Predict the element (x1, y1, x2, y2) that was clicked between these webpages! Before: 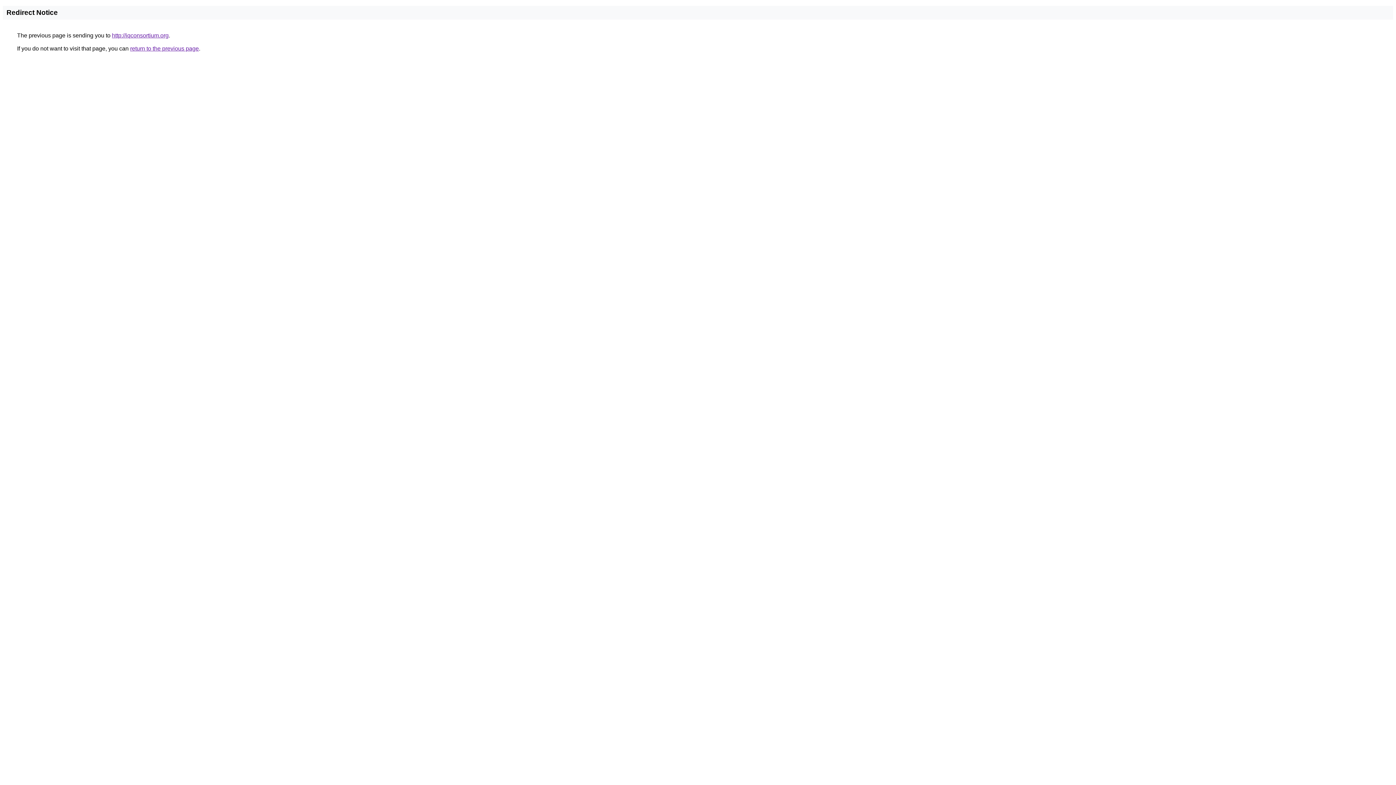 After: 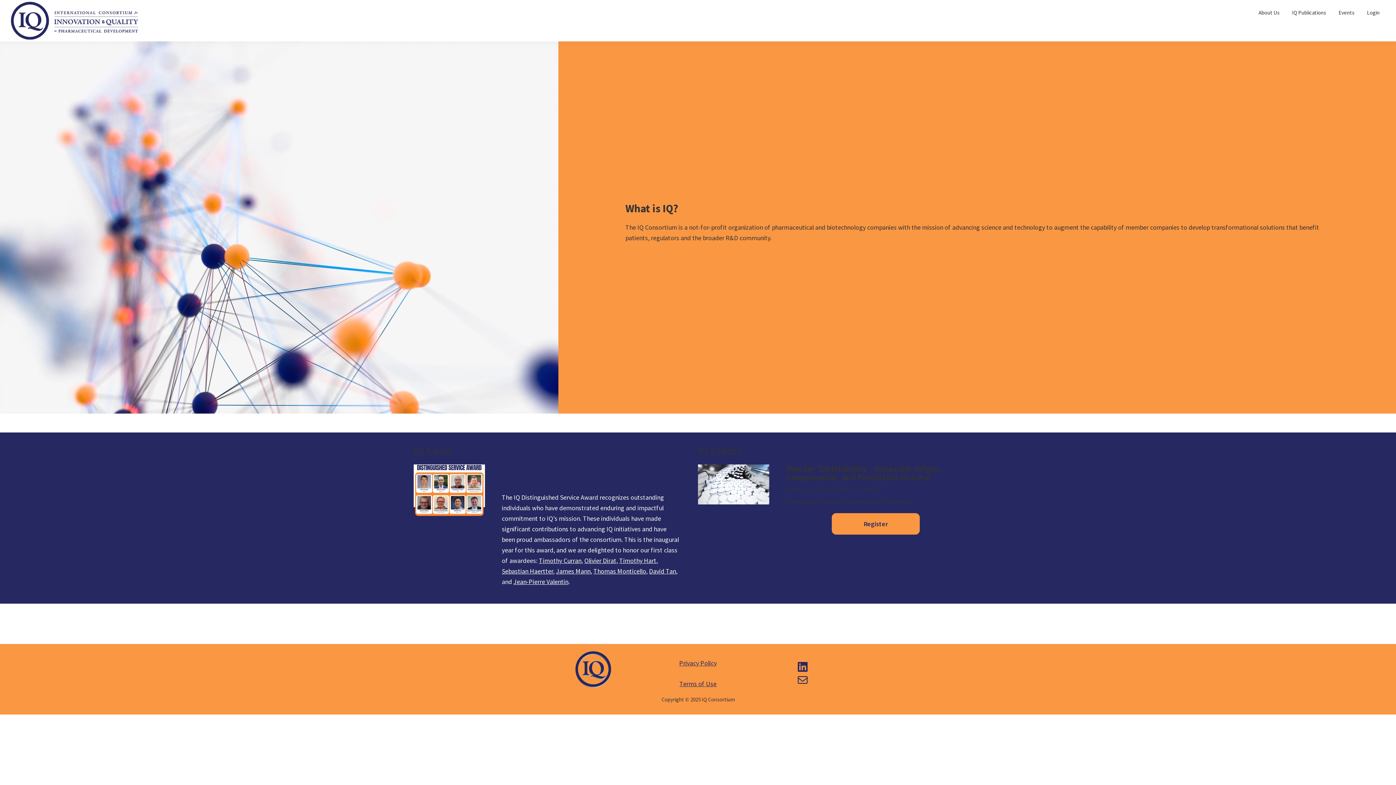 Action: bbox: (112, 32, 168, 38) label: http://iqconsortium.org